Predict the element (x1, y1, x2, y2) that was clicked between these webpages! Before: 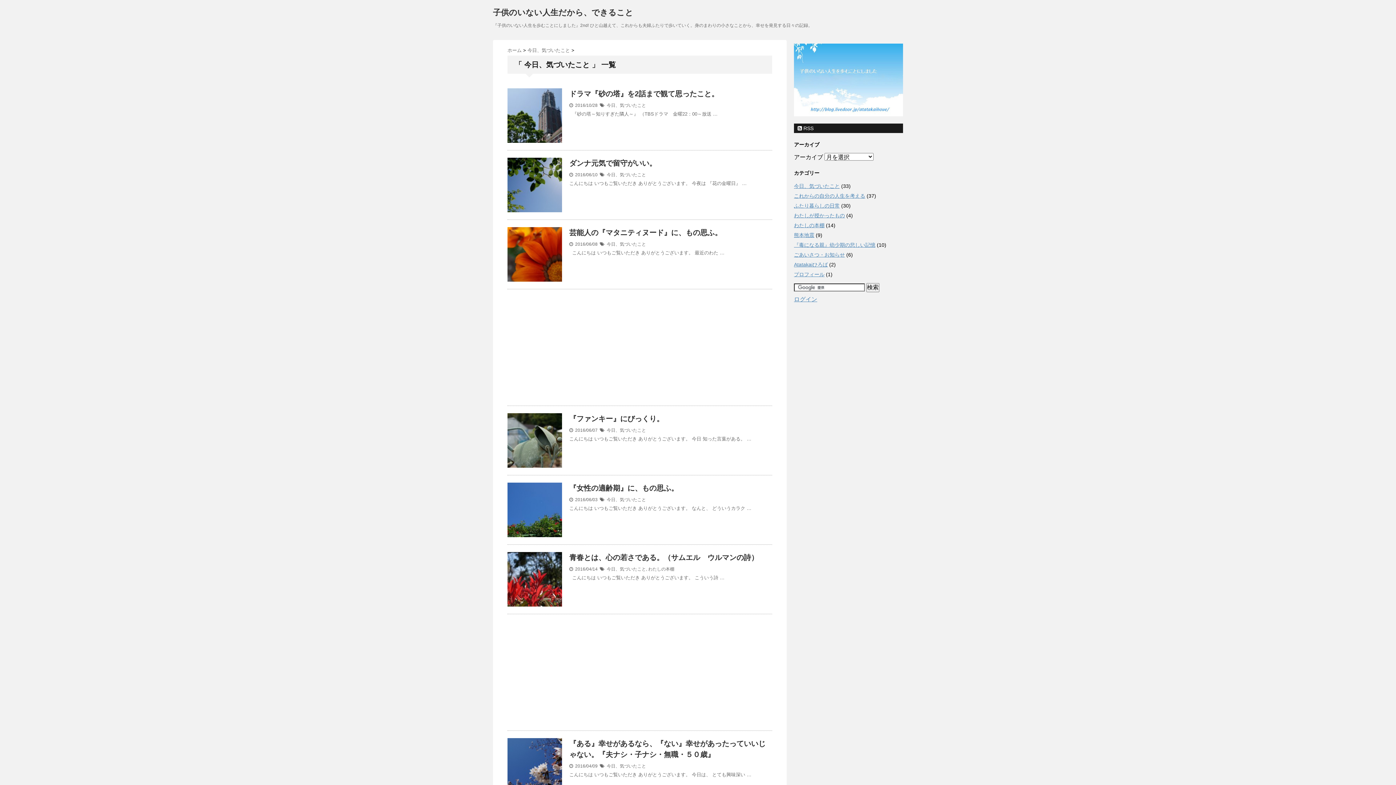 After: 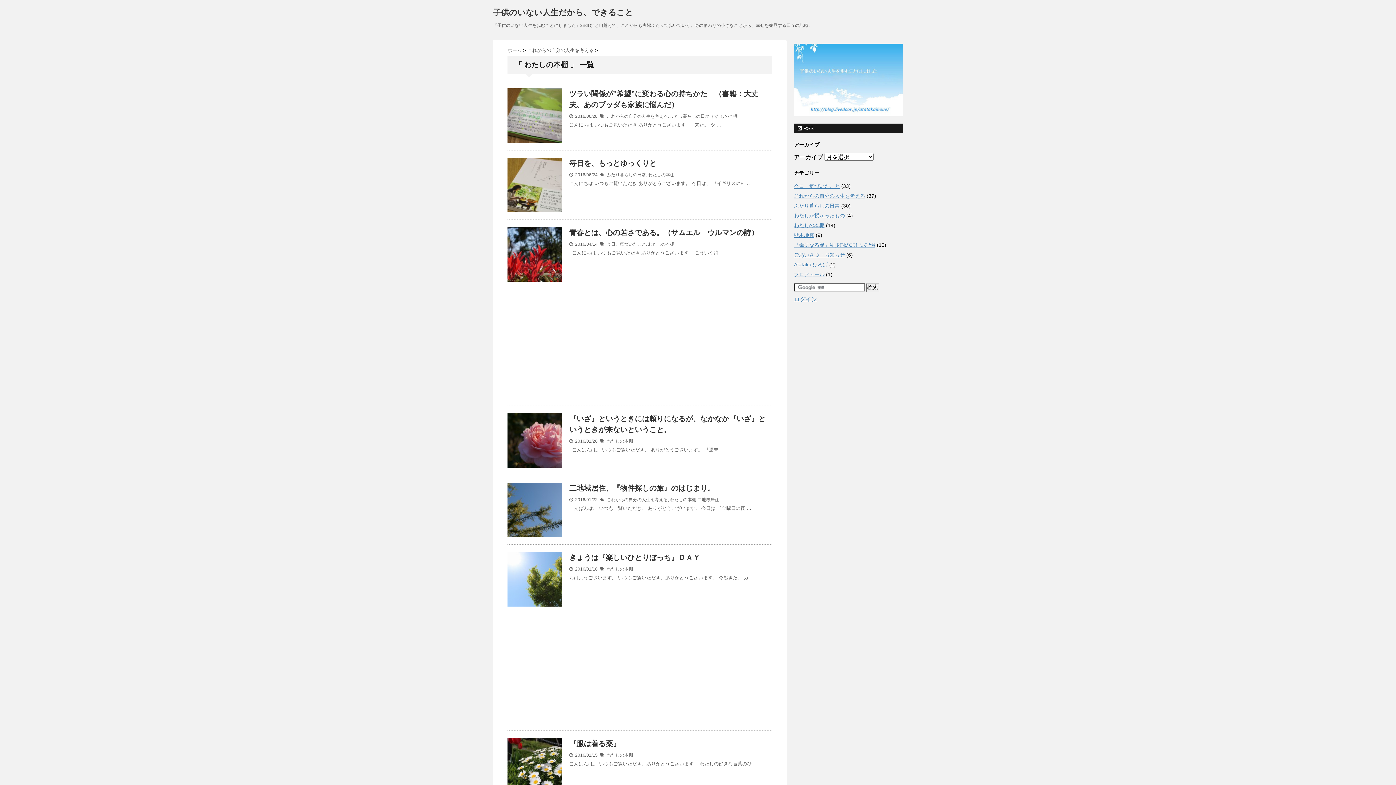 Action: bbox: (794, 222, 824, 228) label: わたしの本棚